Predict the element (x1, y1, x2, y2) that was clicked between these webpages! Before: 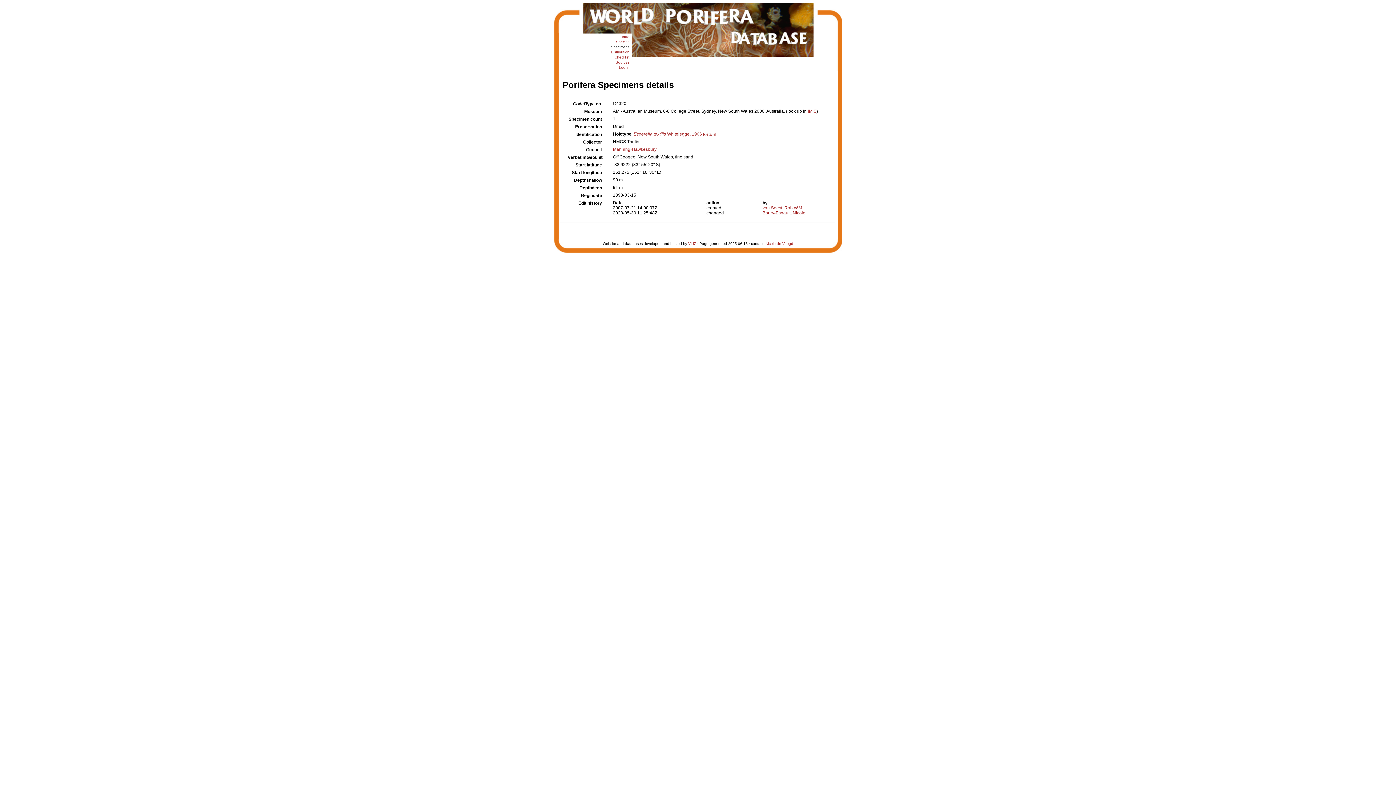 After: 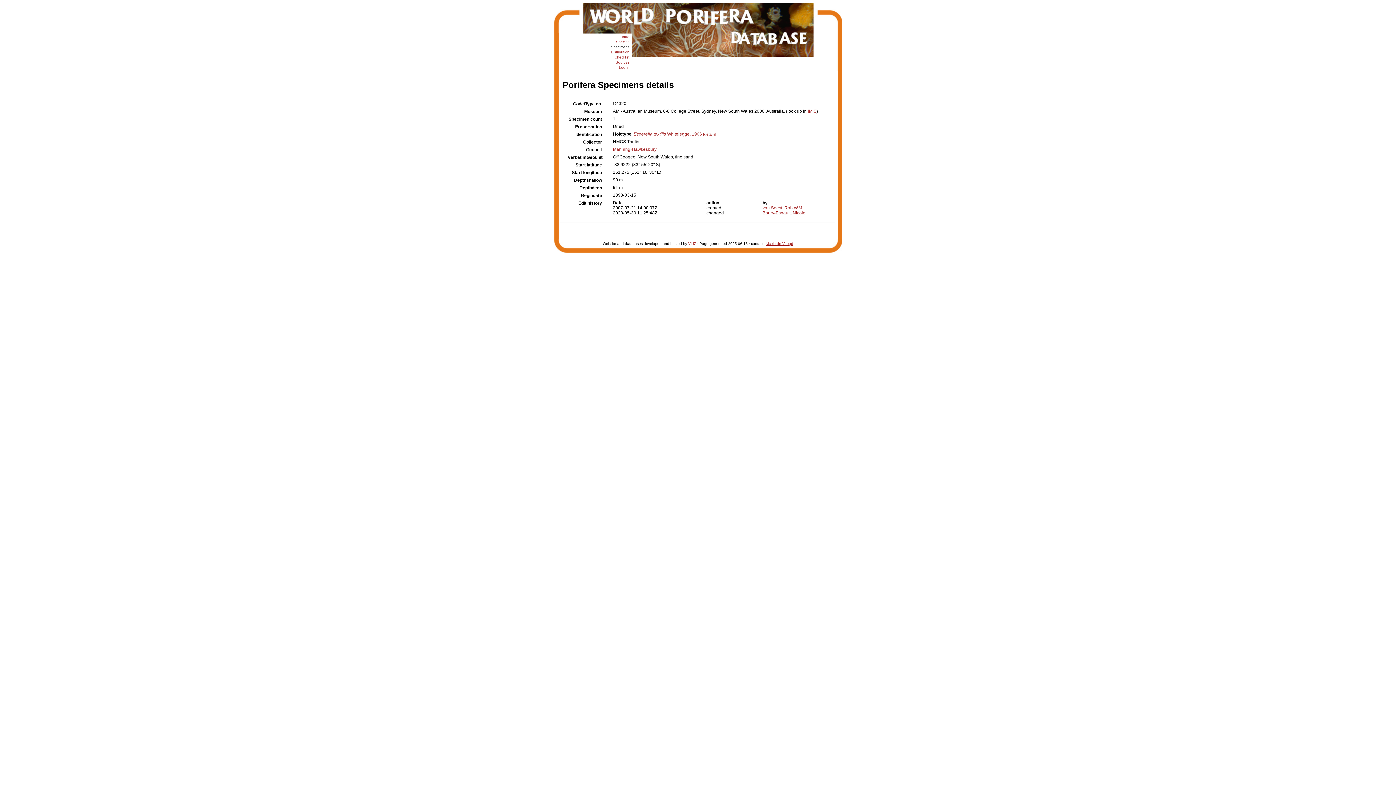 Action: label: Nicole de Voogd bbox: (765, 241, 793, 245)